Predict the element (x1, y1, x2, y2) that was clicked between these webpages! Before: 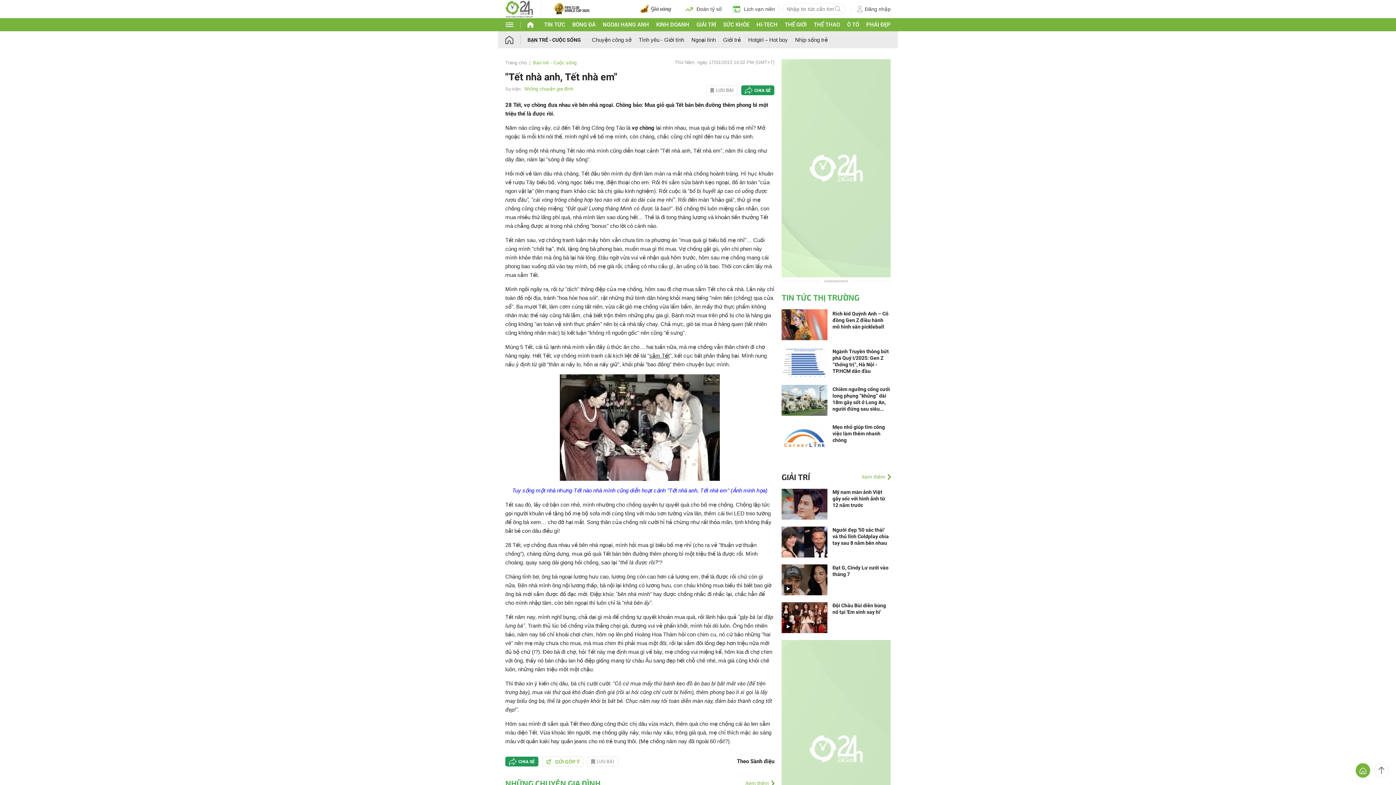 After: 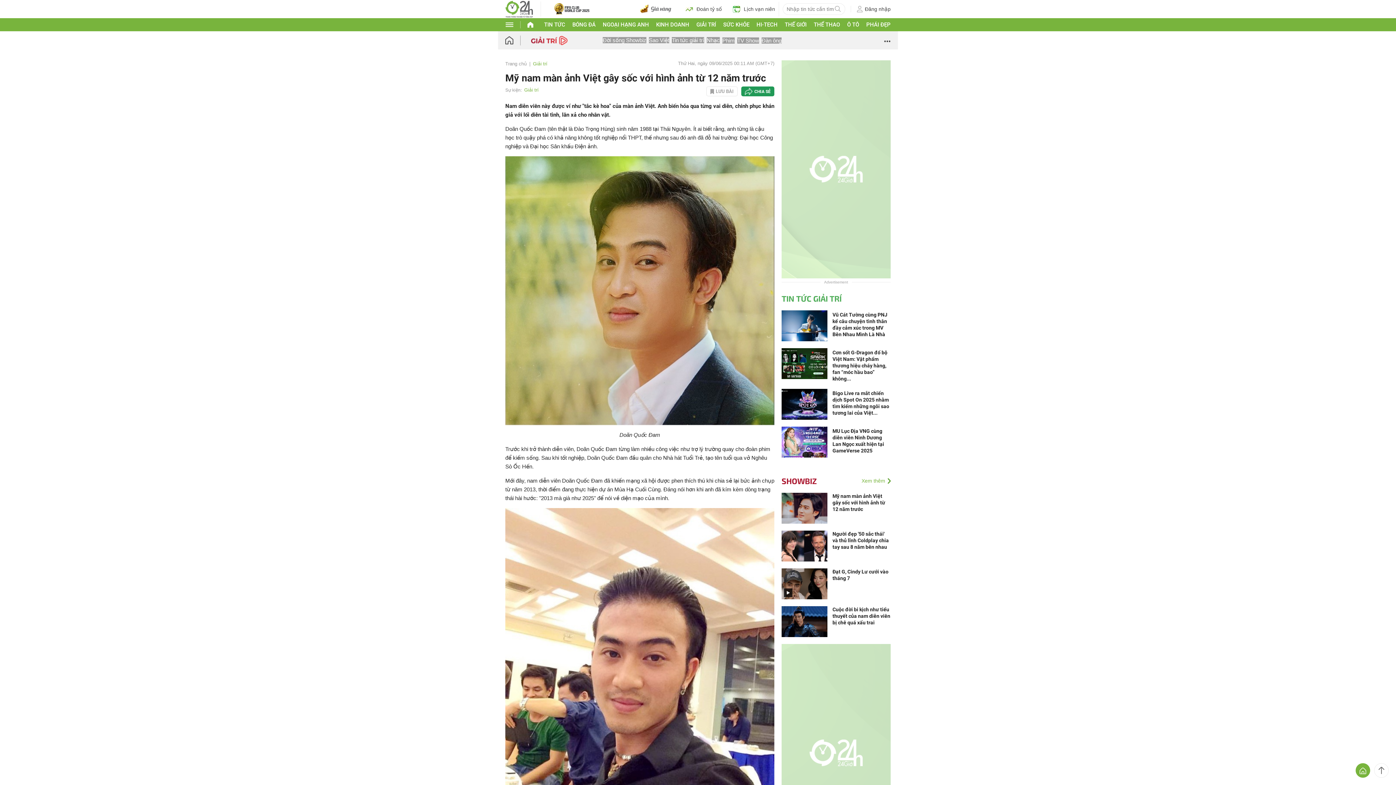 Action: bbox: (781, 500, 827, 507)